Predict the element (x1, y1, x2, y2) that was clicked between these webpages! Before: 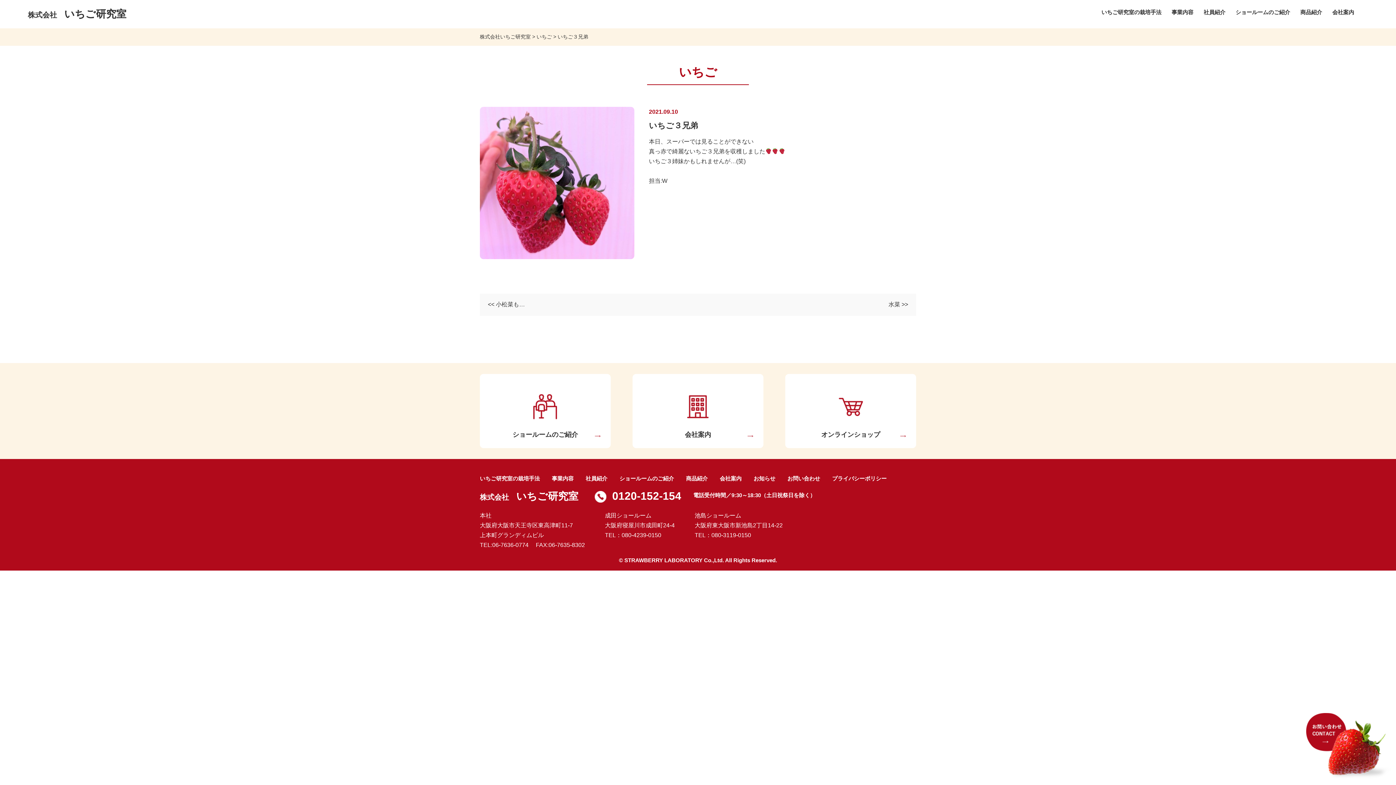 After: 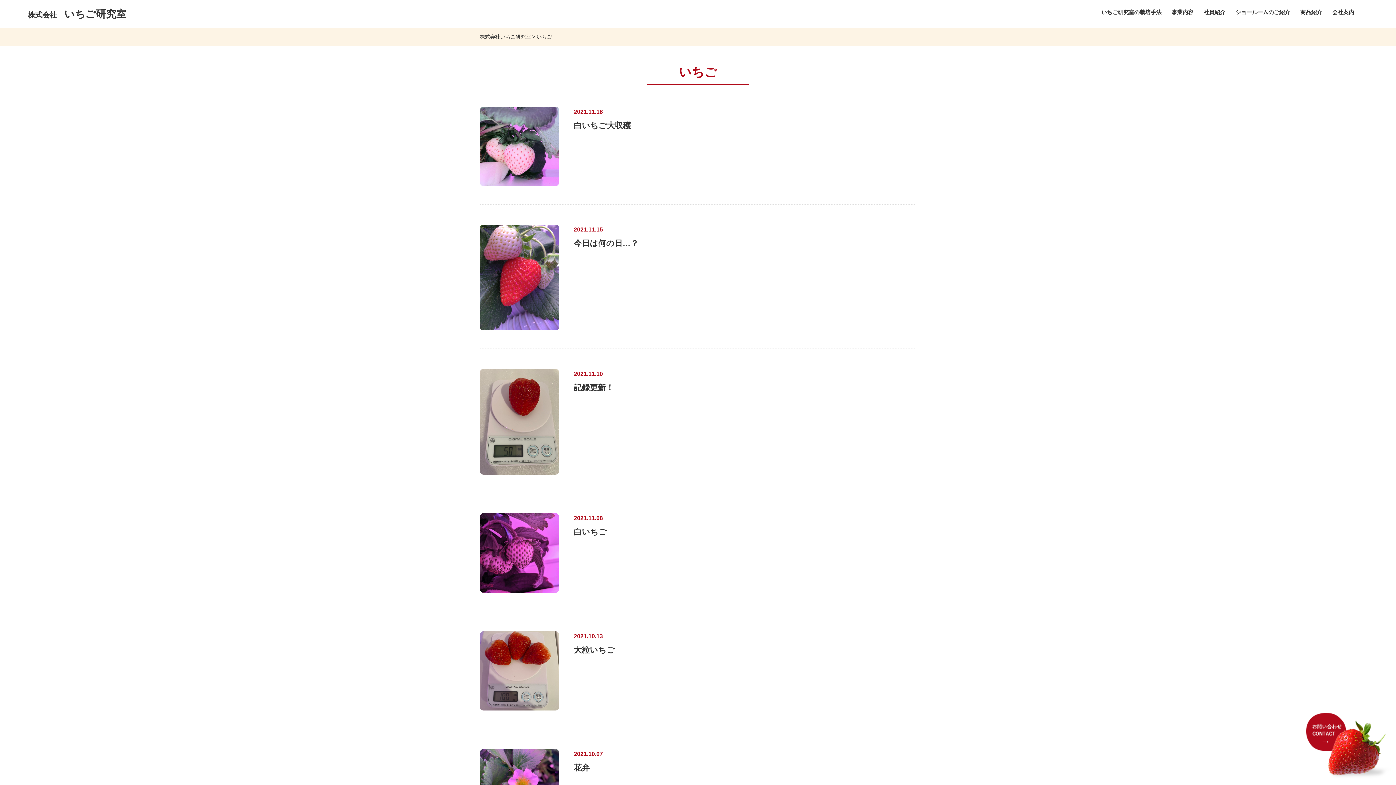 Action: label: いちご bbox: (536, 33, 552, 39)